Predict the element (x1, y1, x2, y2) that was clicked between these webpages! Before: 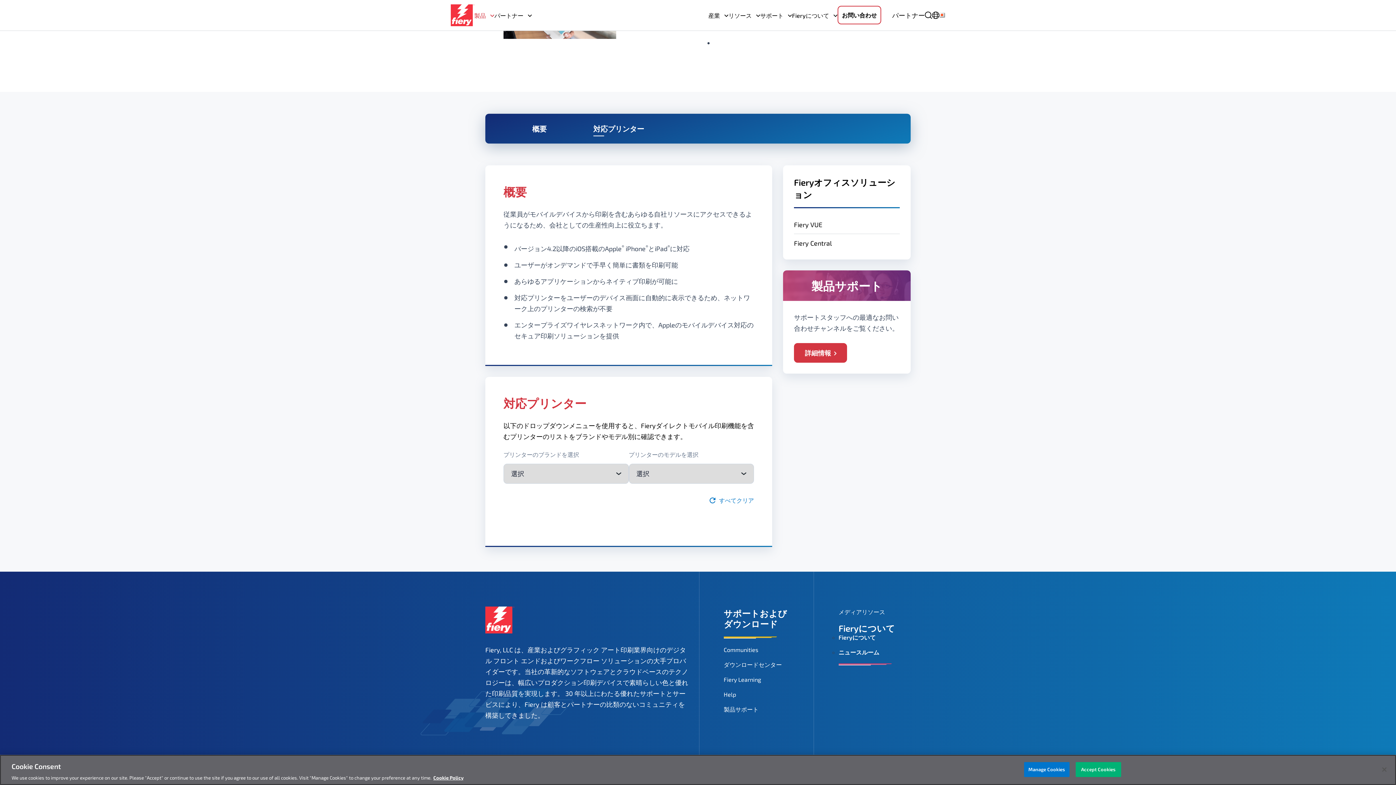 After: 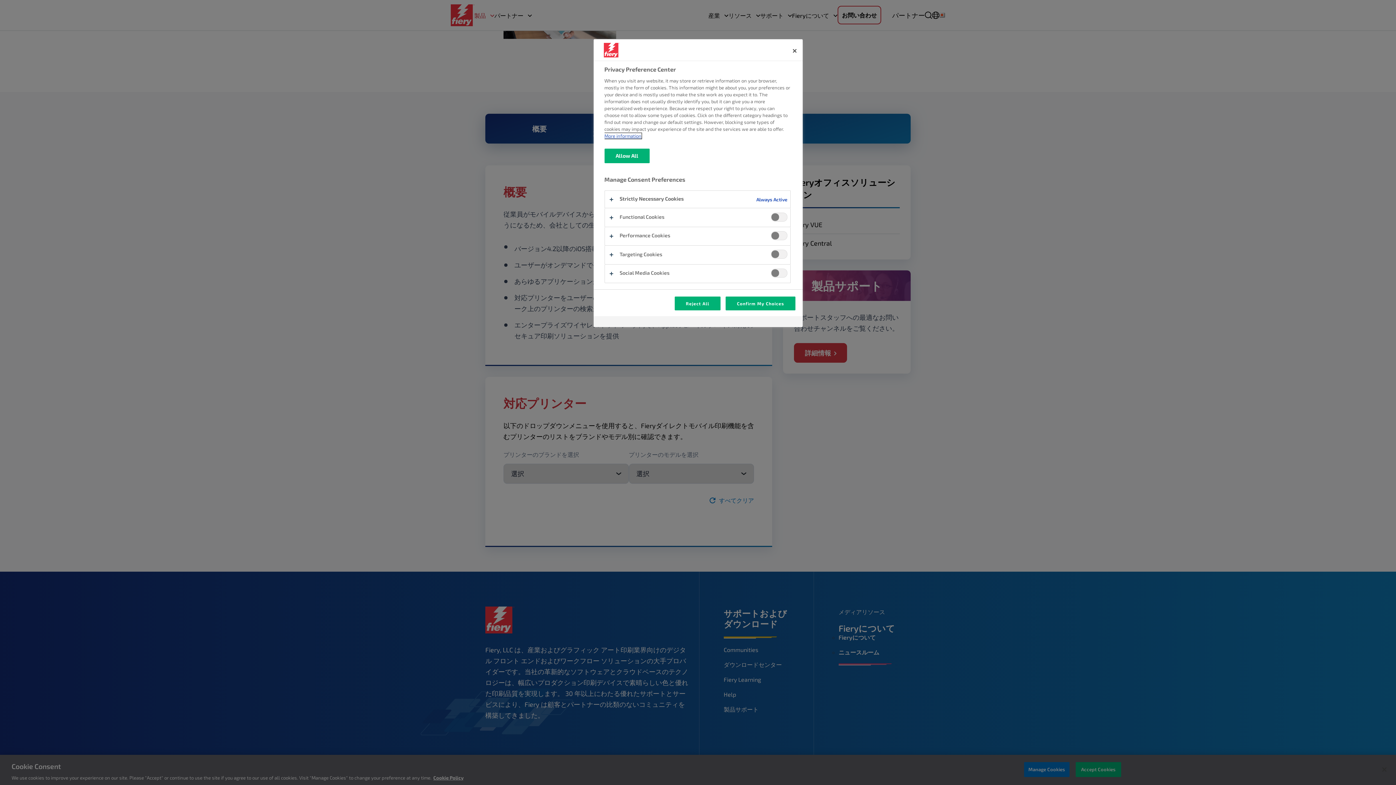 Action: bbox: (1024, 762, 1069, 777) label: Manage Cookies